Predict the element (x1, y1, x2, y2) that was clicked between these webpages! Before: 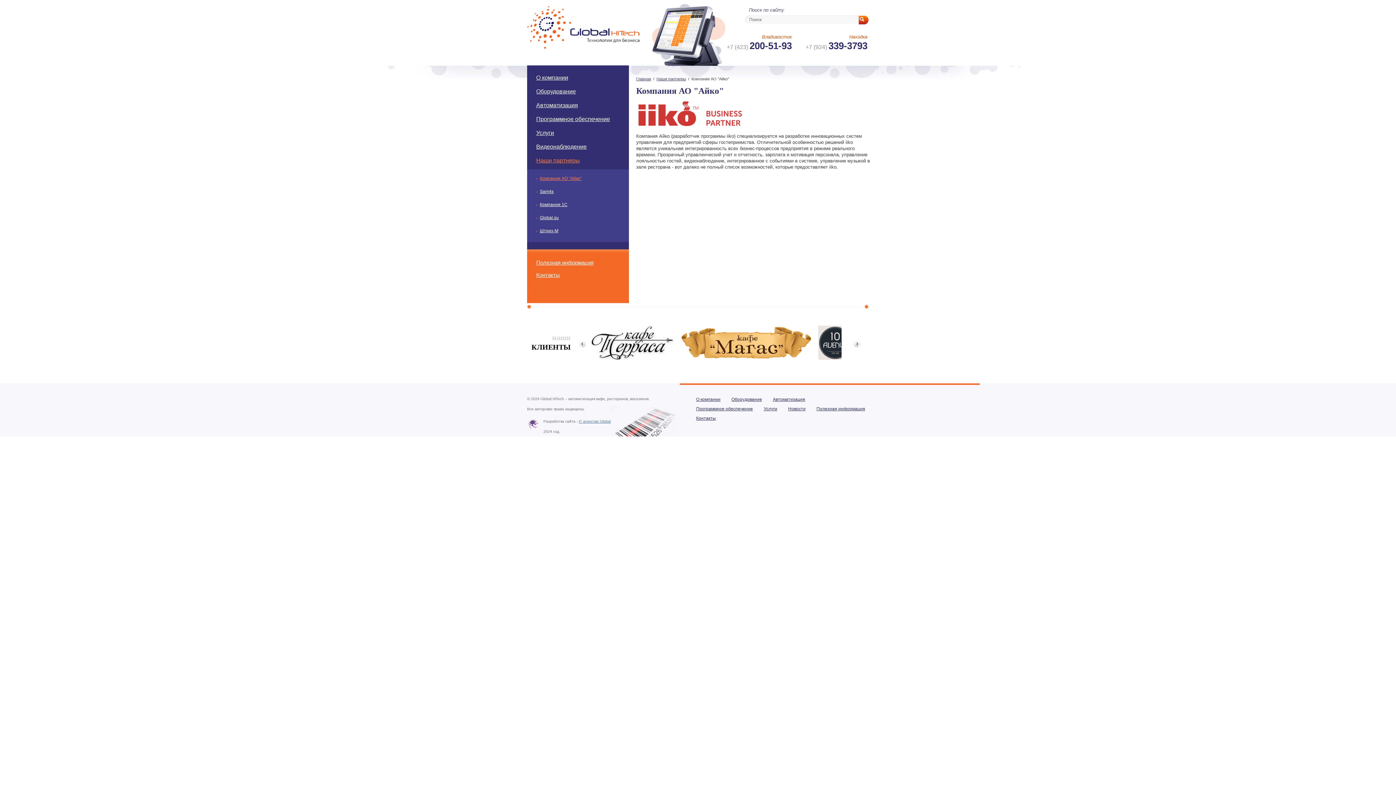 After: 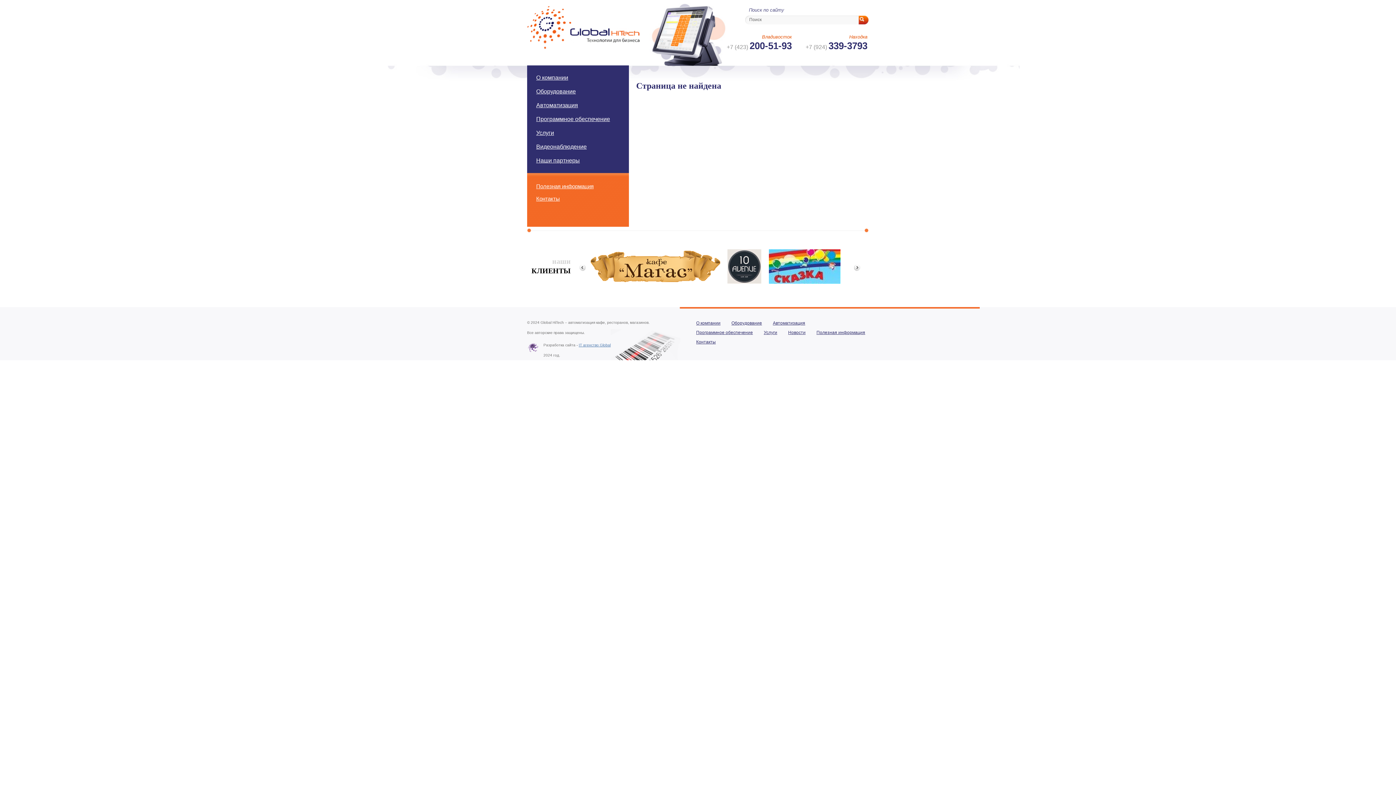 Action: bbox: (788, 406, 805, 411) label: Новости